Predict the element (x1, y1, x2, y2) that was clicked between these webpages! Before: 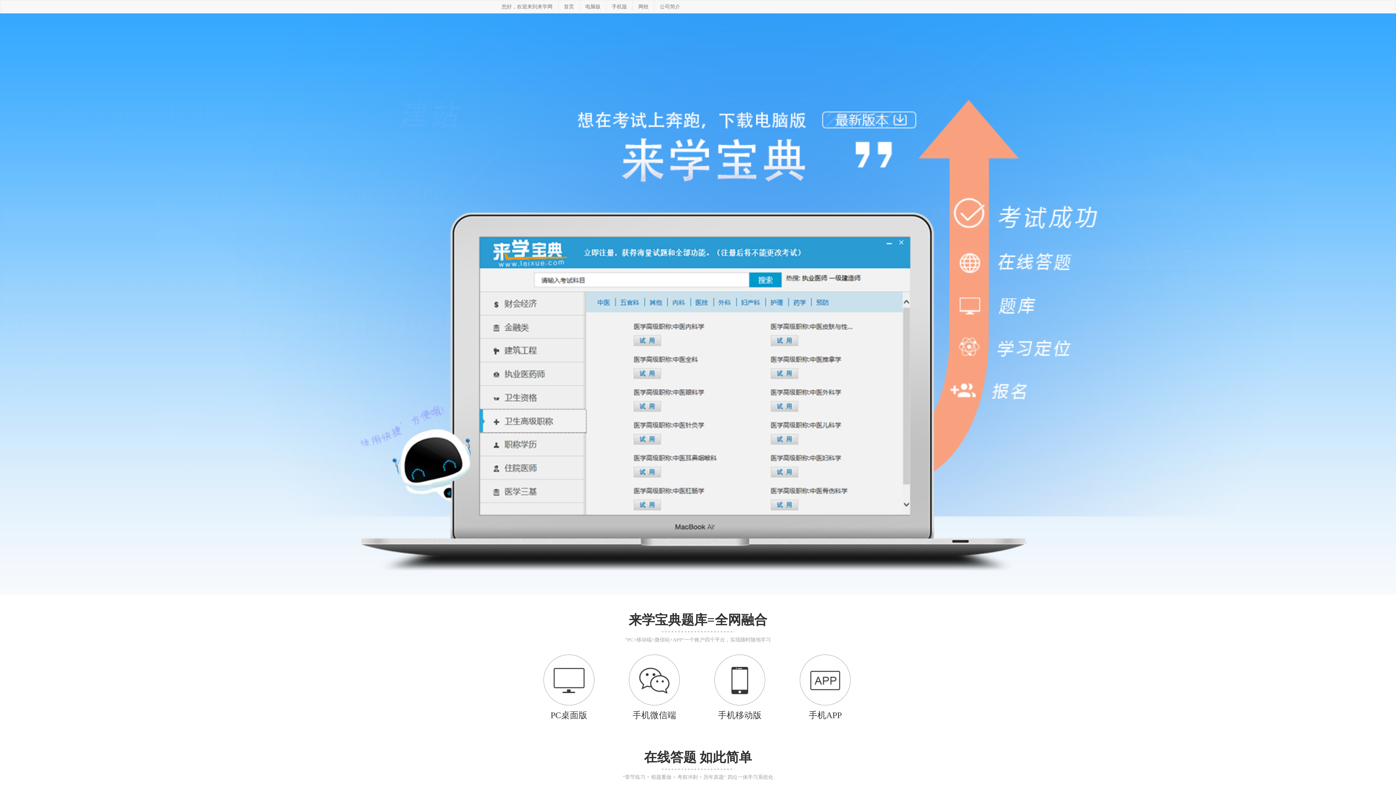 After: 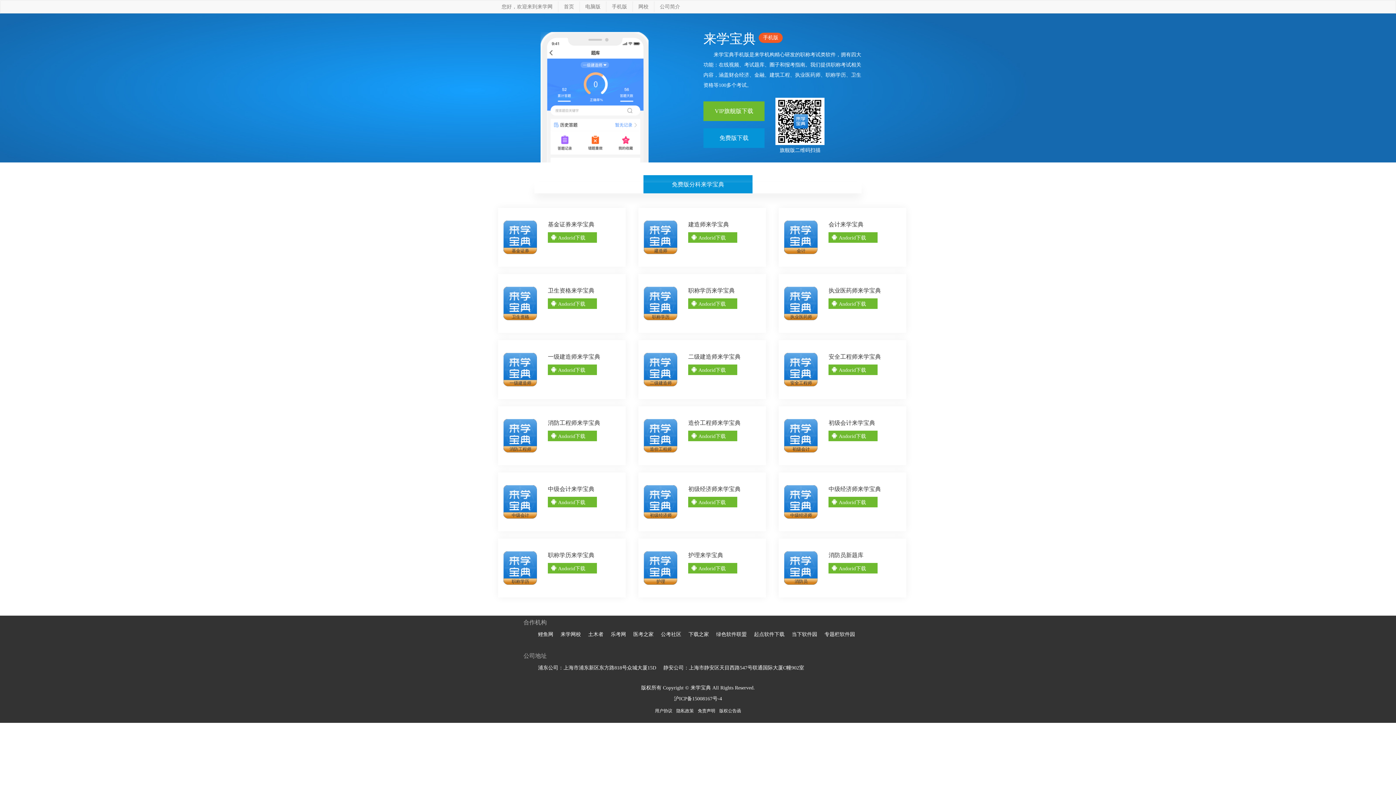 Action: label: 手机版 bbox: (606, 1, 632, 13)